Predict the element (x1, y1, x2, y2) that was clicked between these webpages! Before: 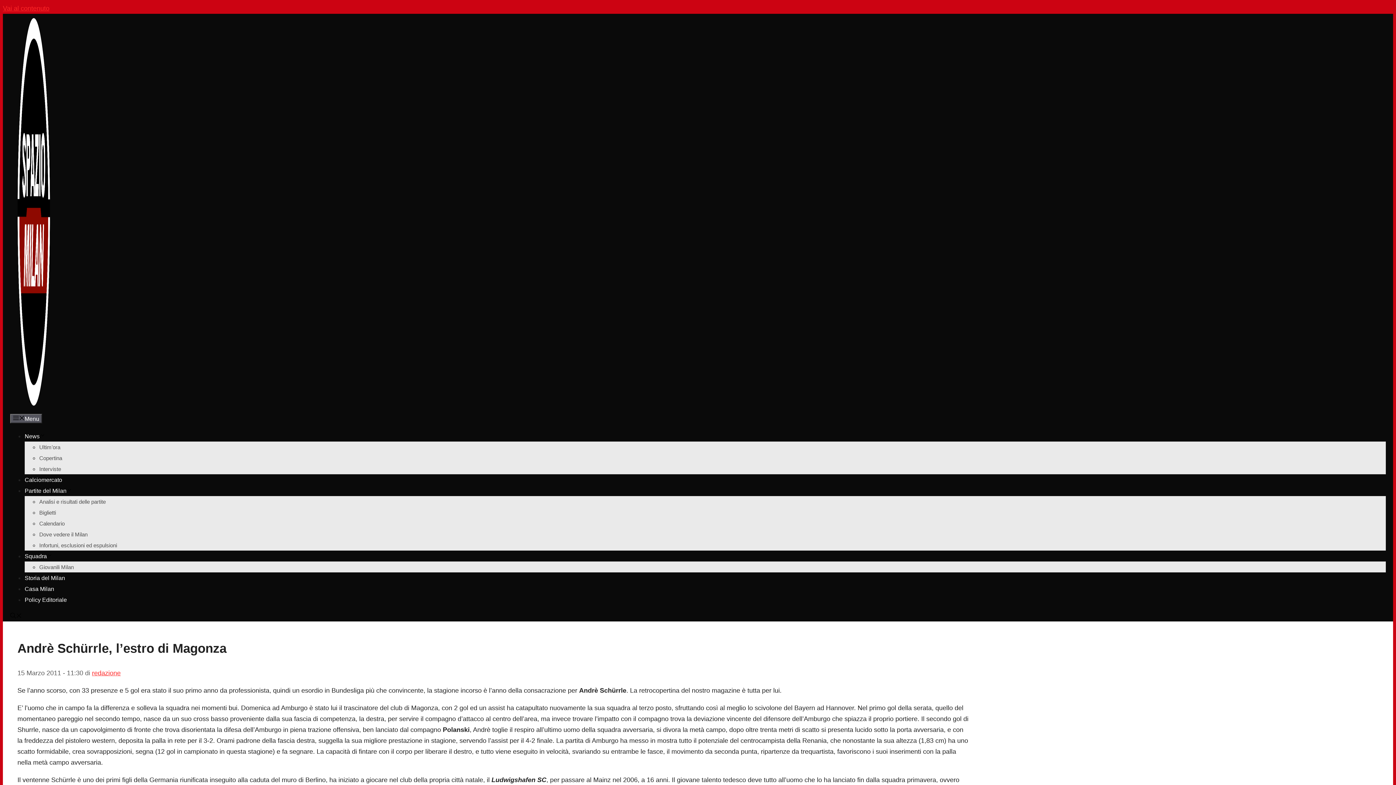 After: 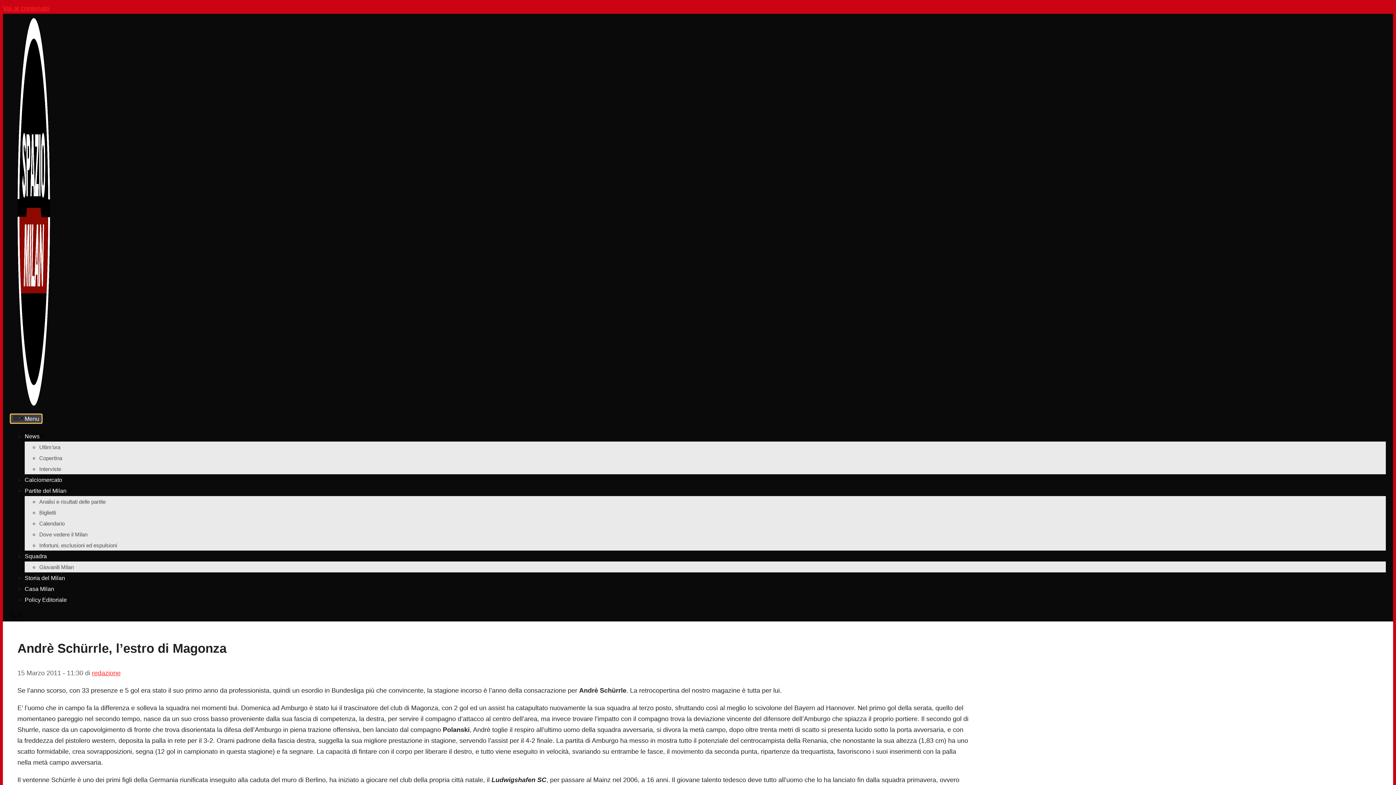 Action: label: Menu bbox: (10, 414, 42, 423)